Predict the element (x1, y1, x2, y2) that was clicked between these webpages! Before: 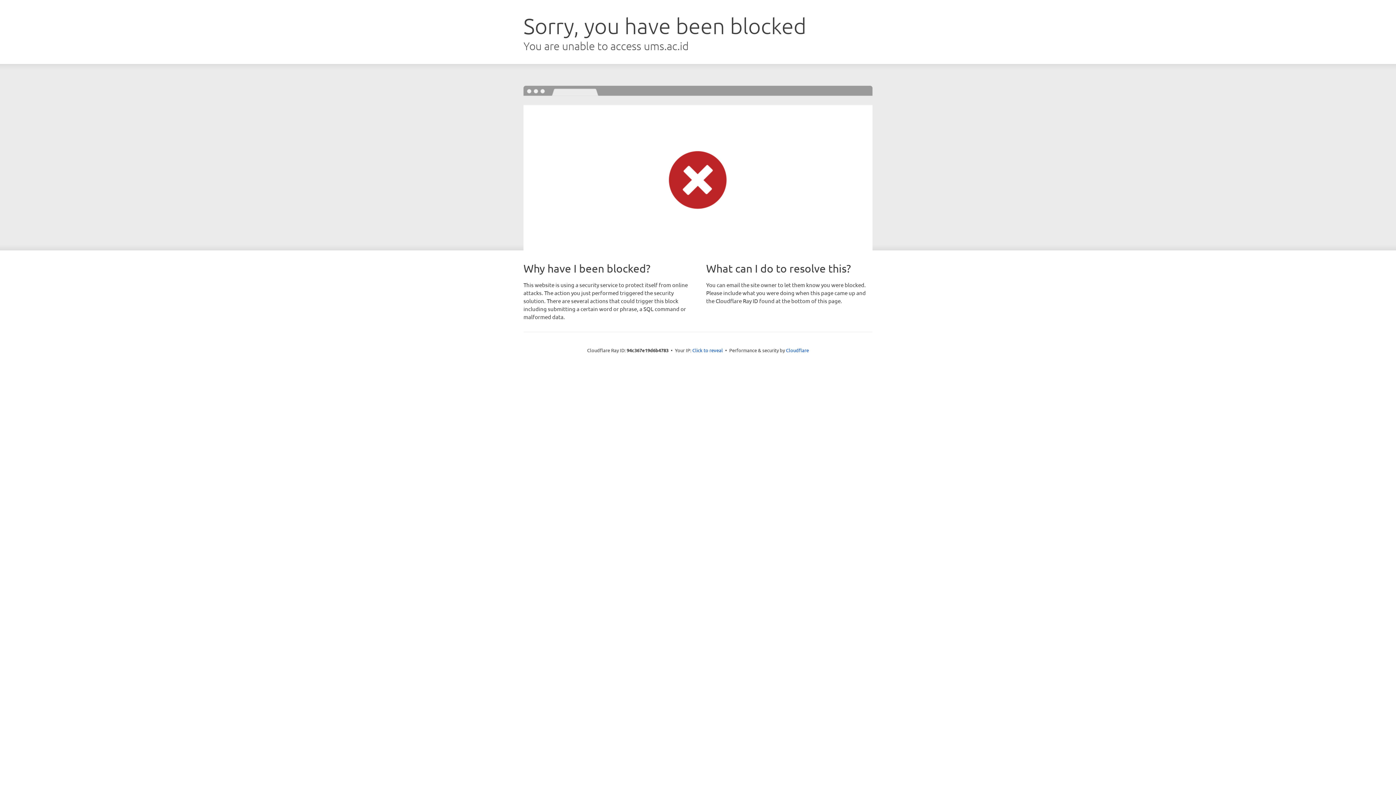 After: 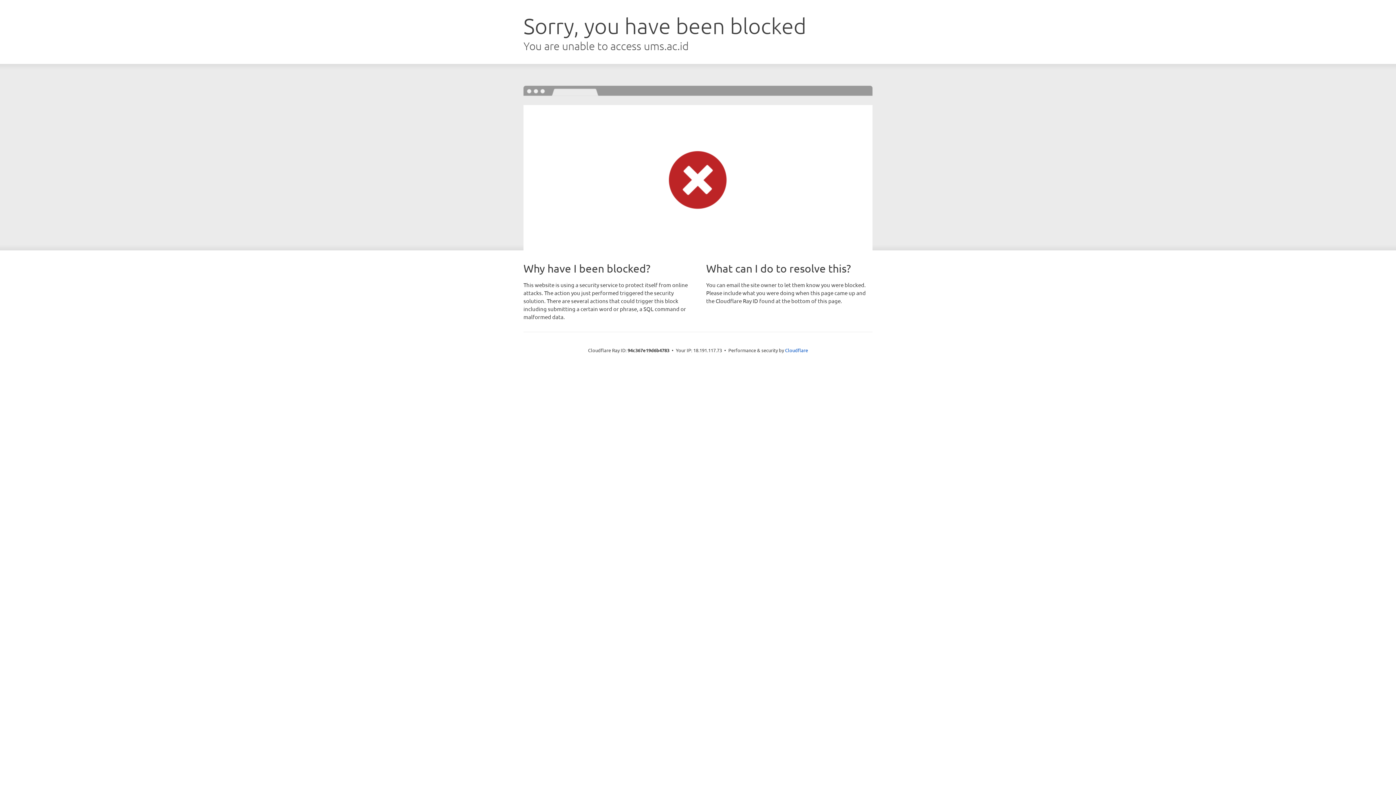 Action: bbox: (692, 346, 723, 353) label: Click to reveal